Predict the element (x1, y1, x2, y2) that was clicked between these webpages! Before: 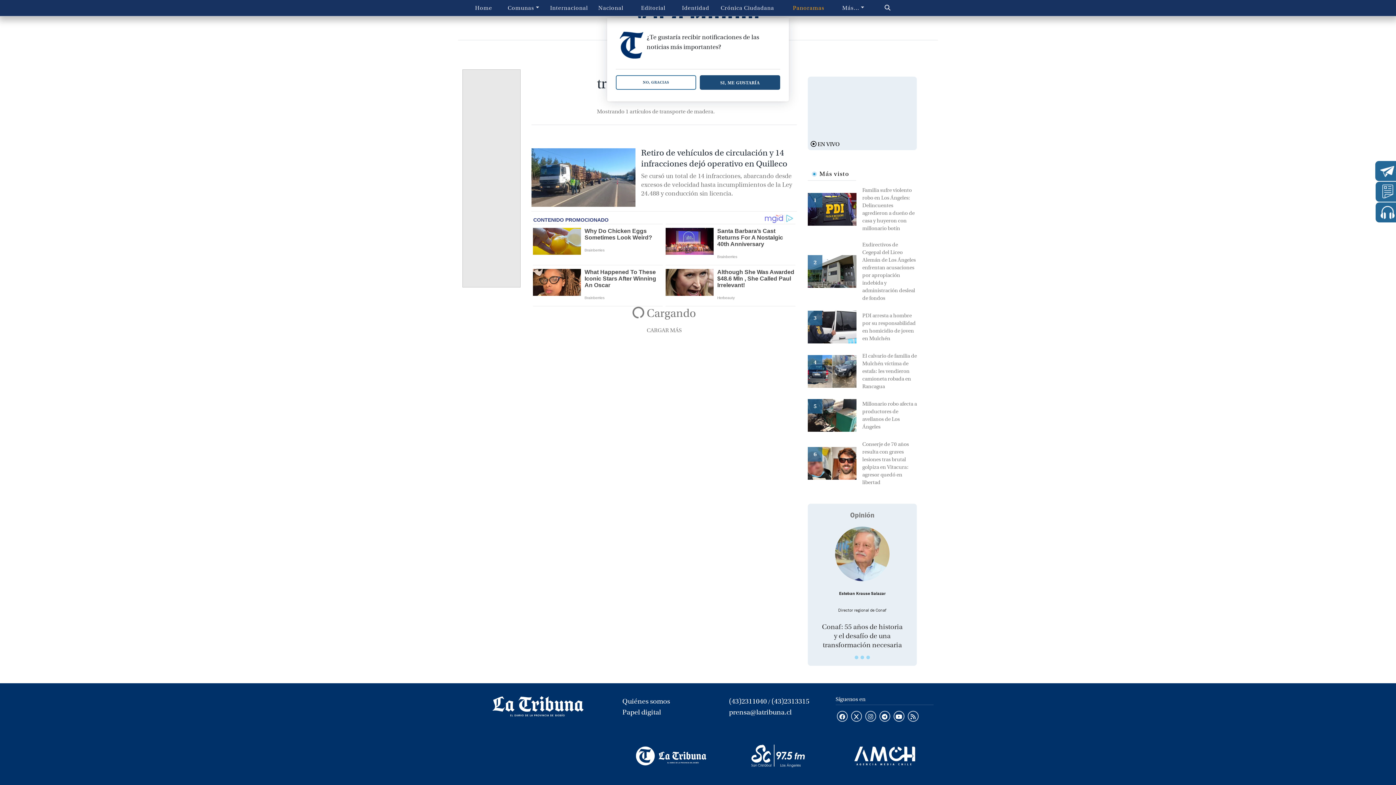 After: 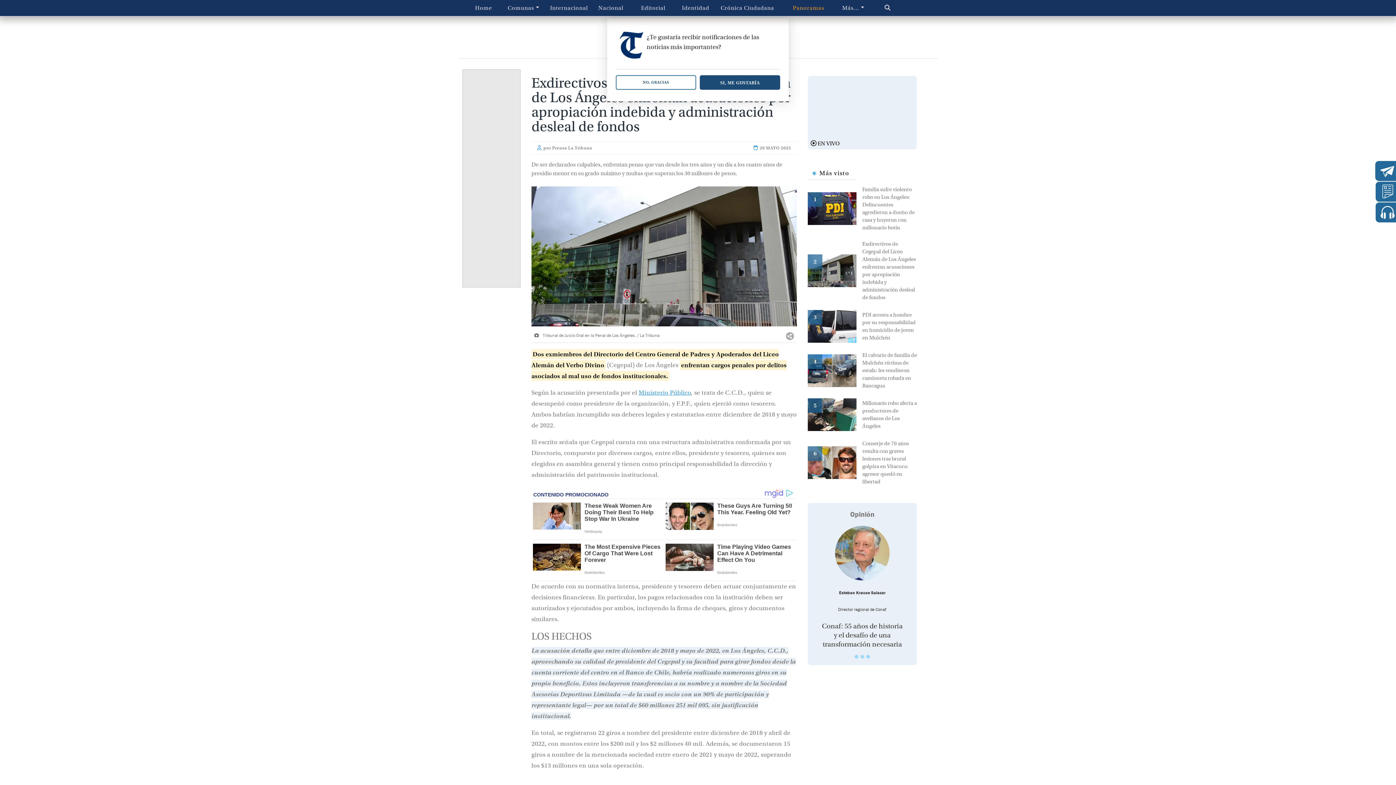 Action: bbox: (808, 267, 862, 274)